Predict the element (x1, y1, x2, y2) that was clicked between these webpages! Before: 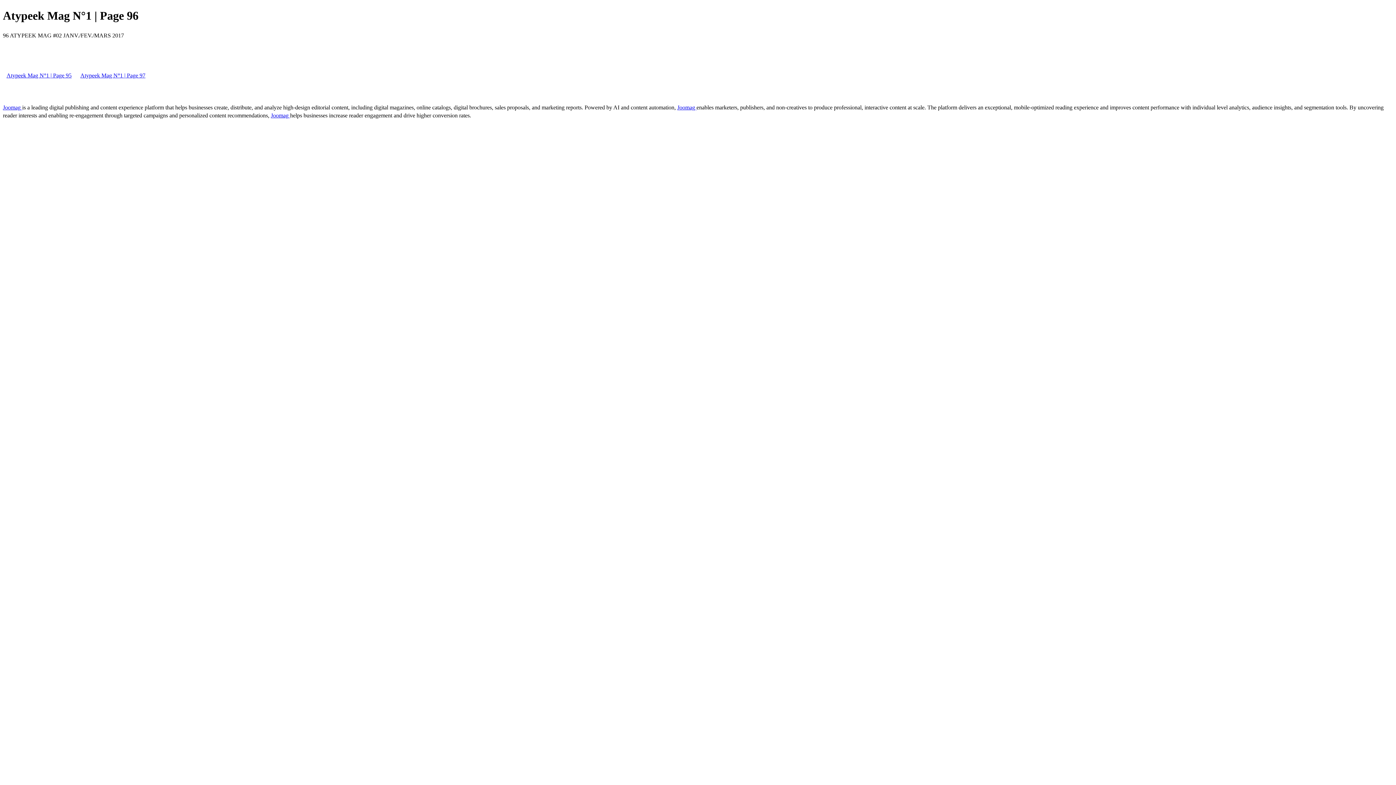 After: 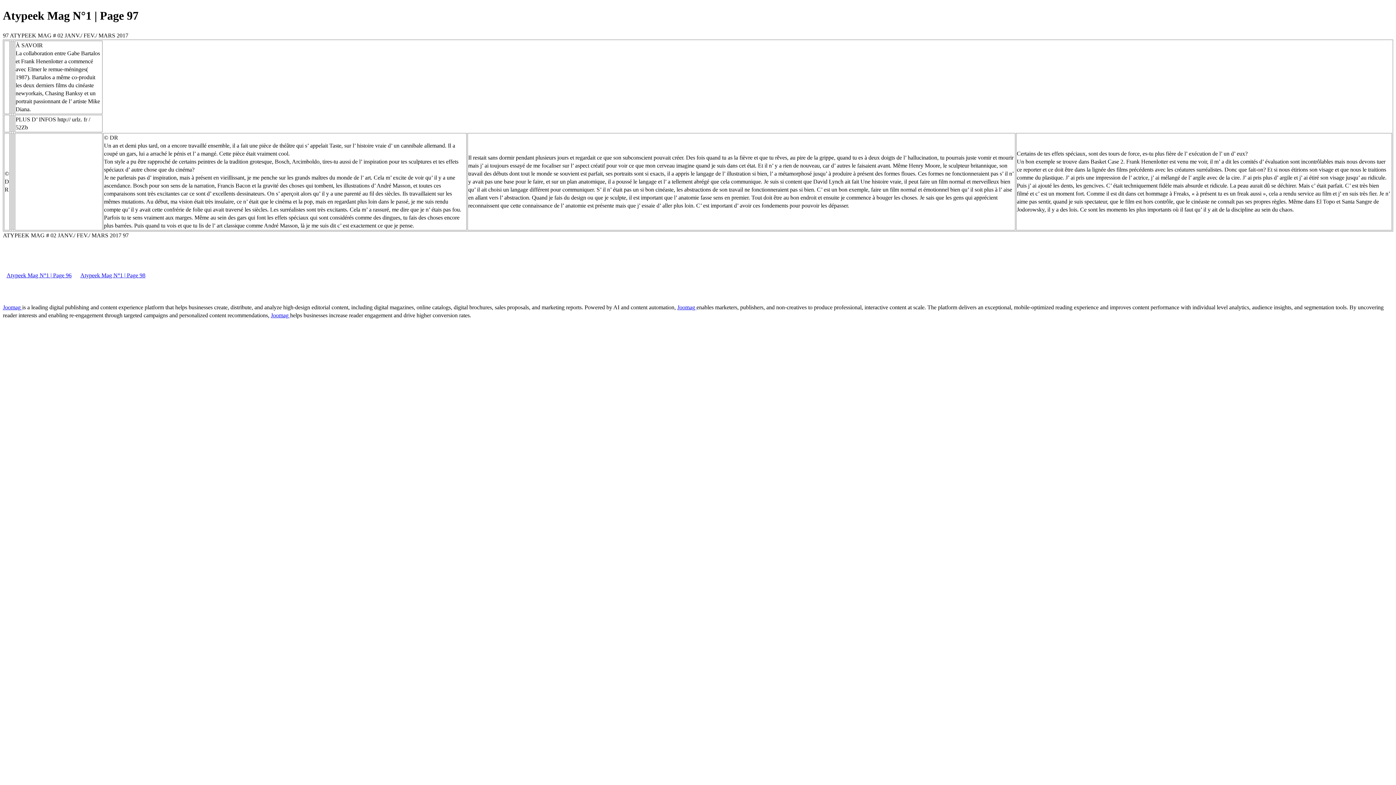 Action: label: Atypeek Mag N°1 | Page 97 bbox: (76, 72, 149, 78)